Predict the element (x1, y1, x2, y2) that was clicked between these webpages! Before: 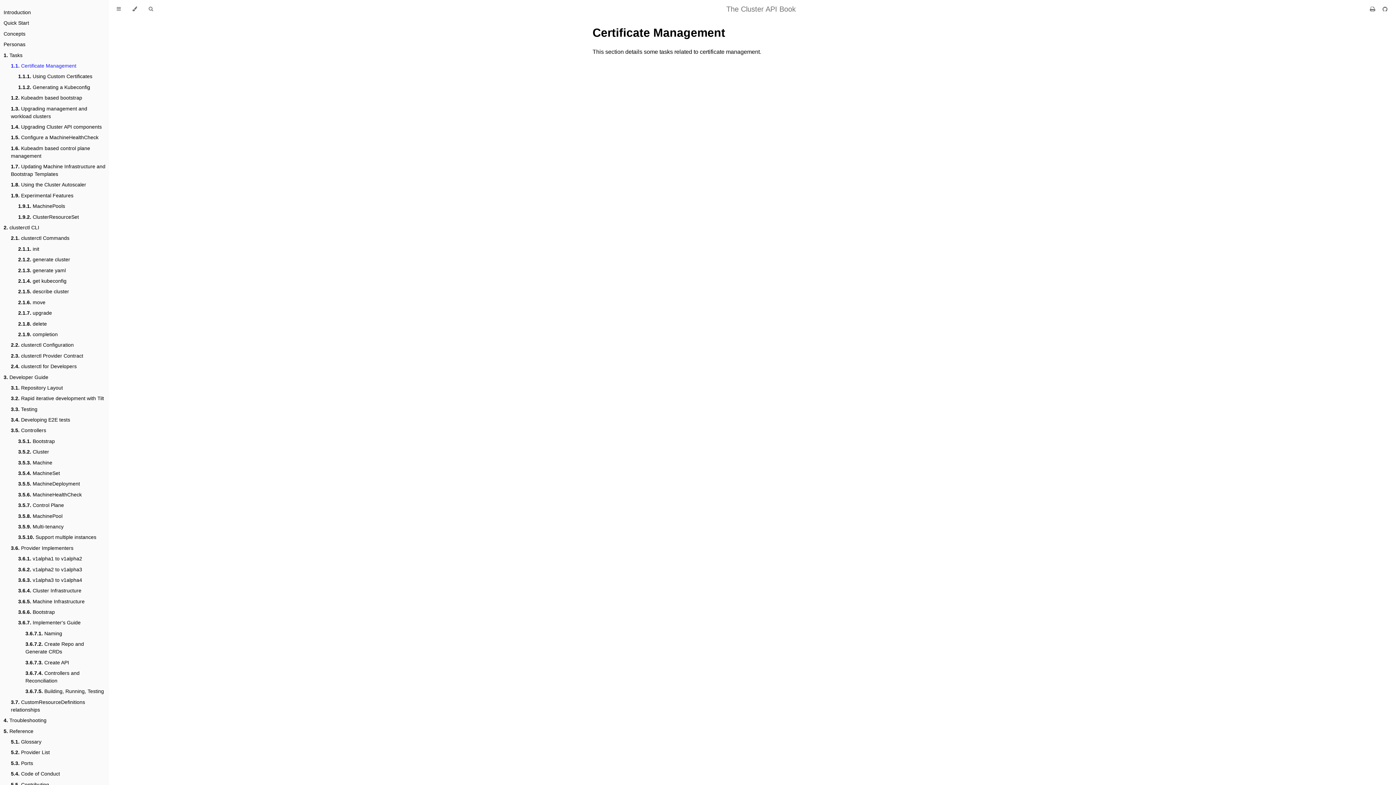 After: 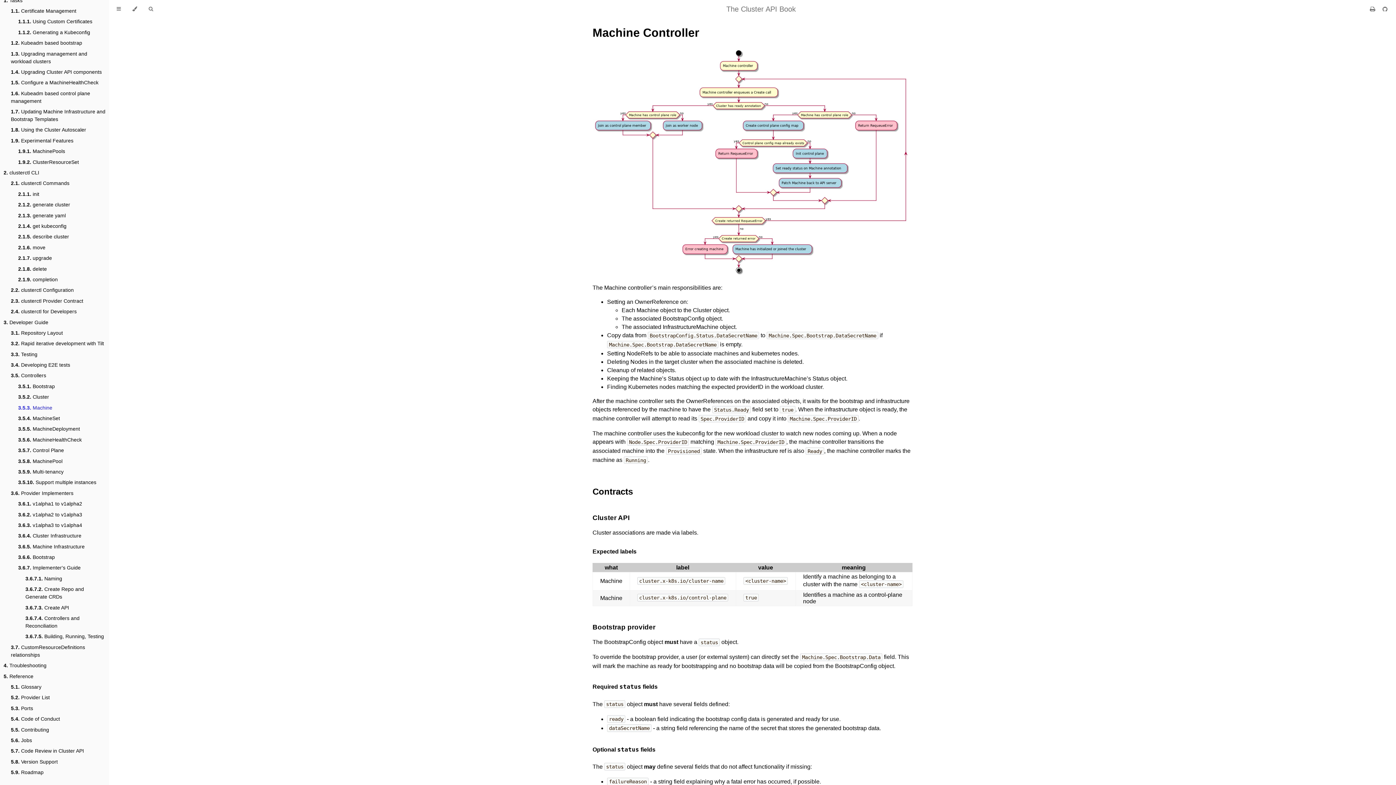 Action: bbox: (18, 459, 52, 466) label: 3.5.3. Machine